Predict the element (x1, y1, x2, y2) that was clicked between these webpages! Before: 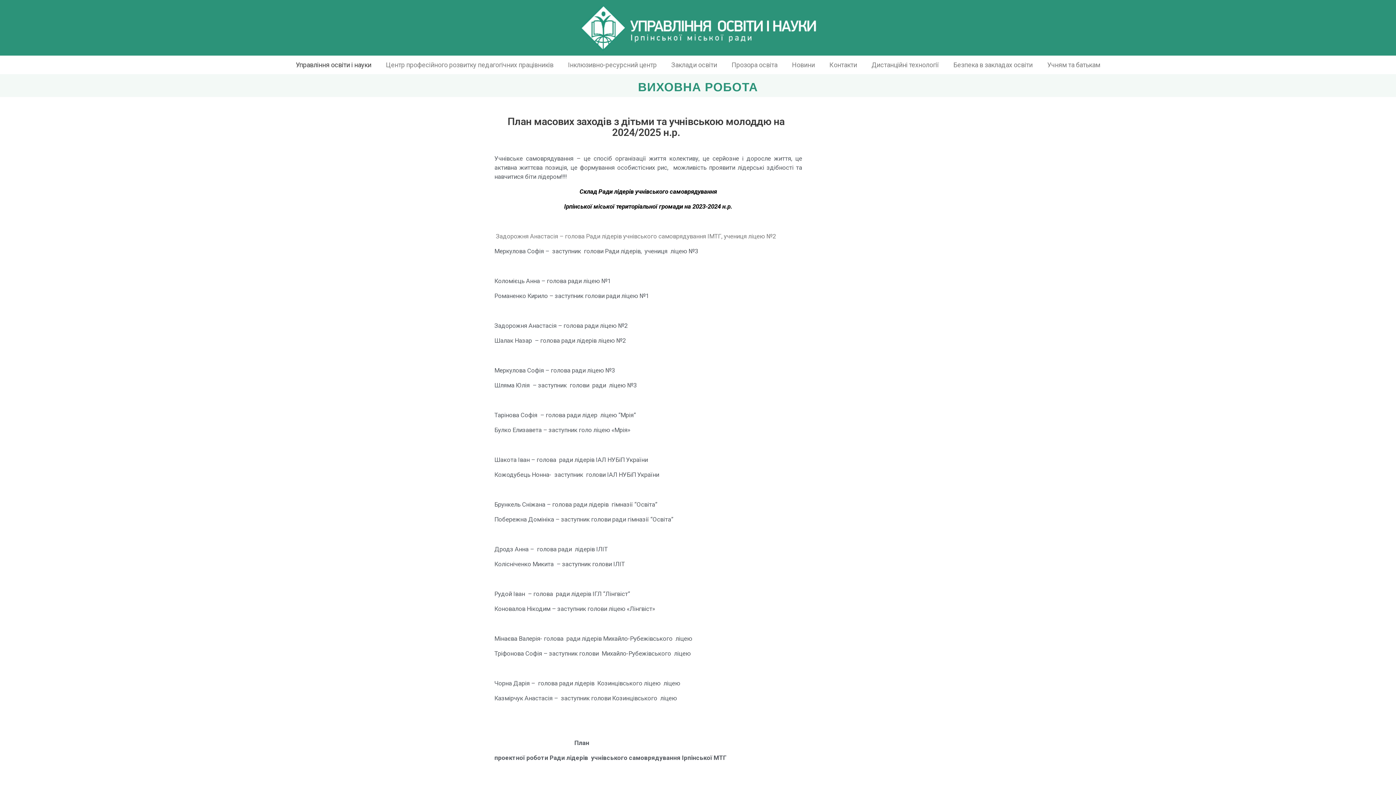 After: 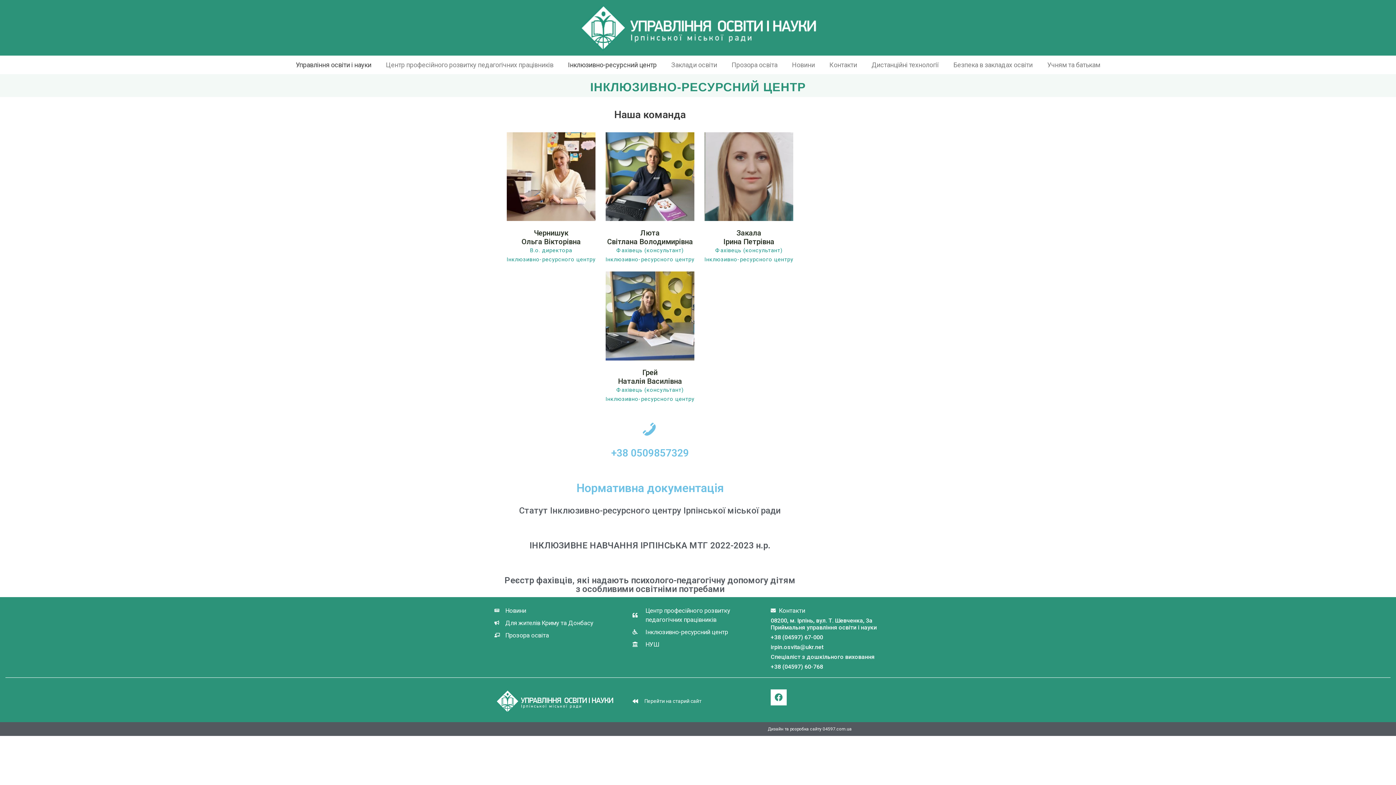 Action: bbox: (560, 57, 664, 72) label: Інклюзивно-ресурсний центр